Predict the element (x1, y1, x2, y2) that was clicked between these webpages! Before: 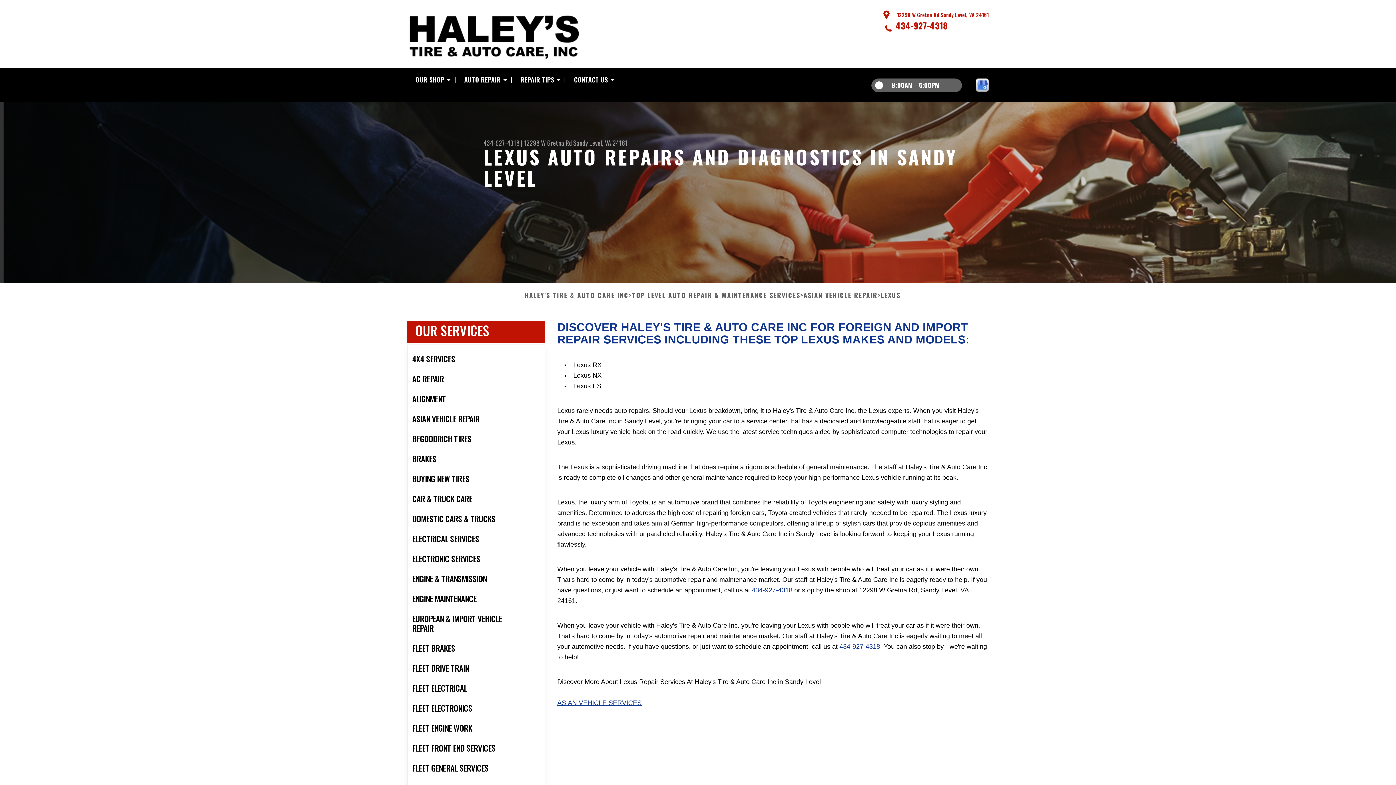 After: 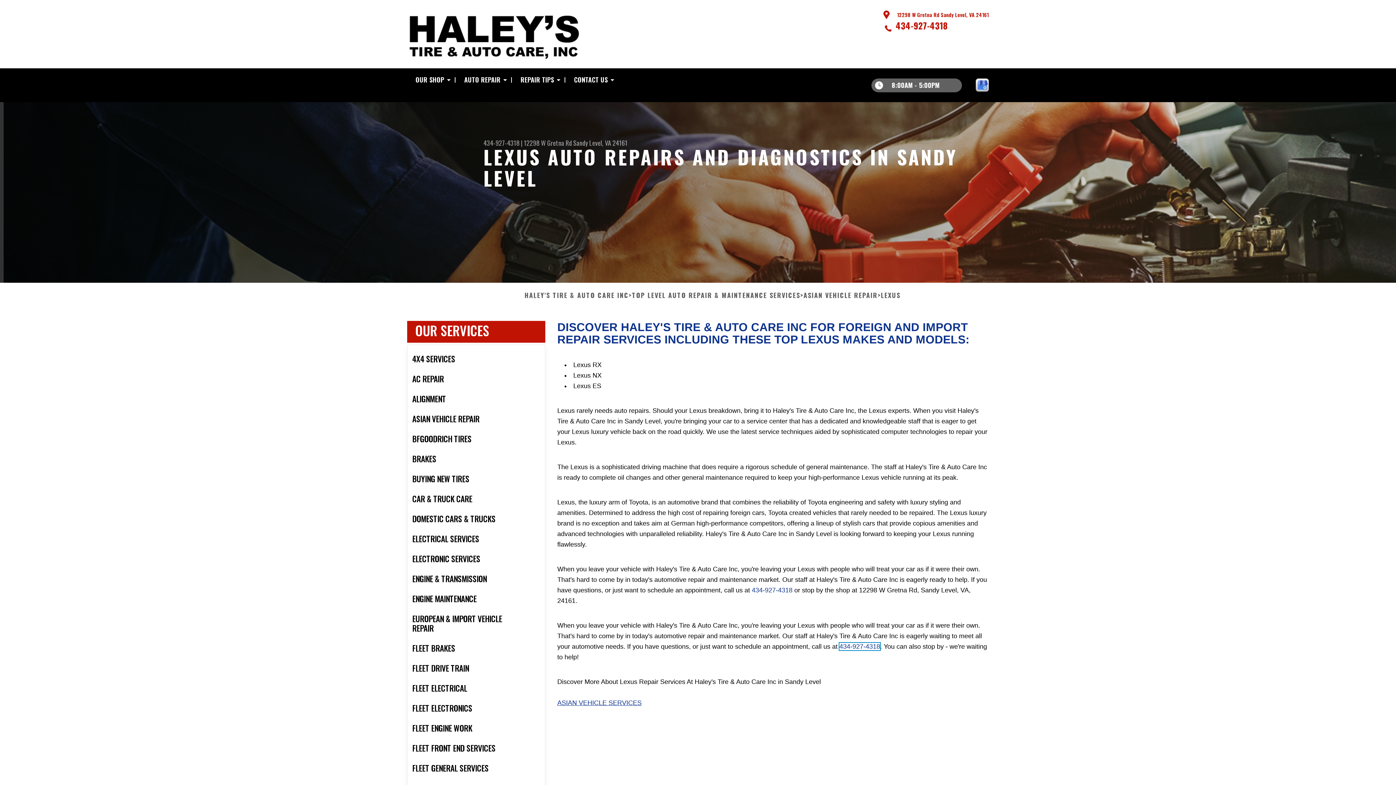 Action: bbox: (839, 643, 880, 650) label: 434-927-4318